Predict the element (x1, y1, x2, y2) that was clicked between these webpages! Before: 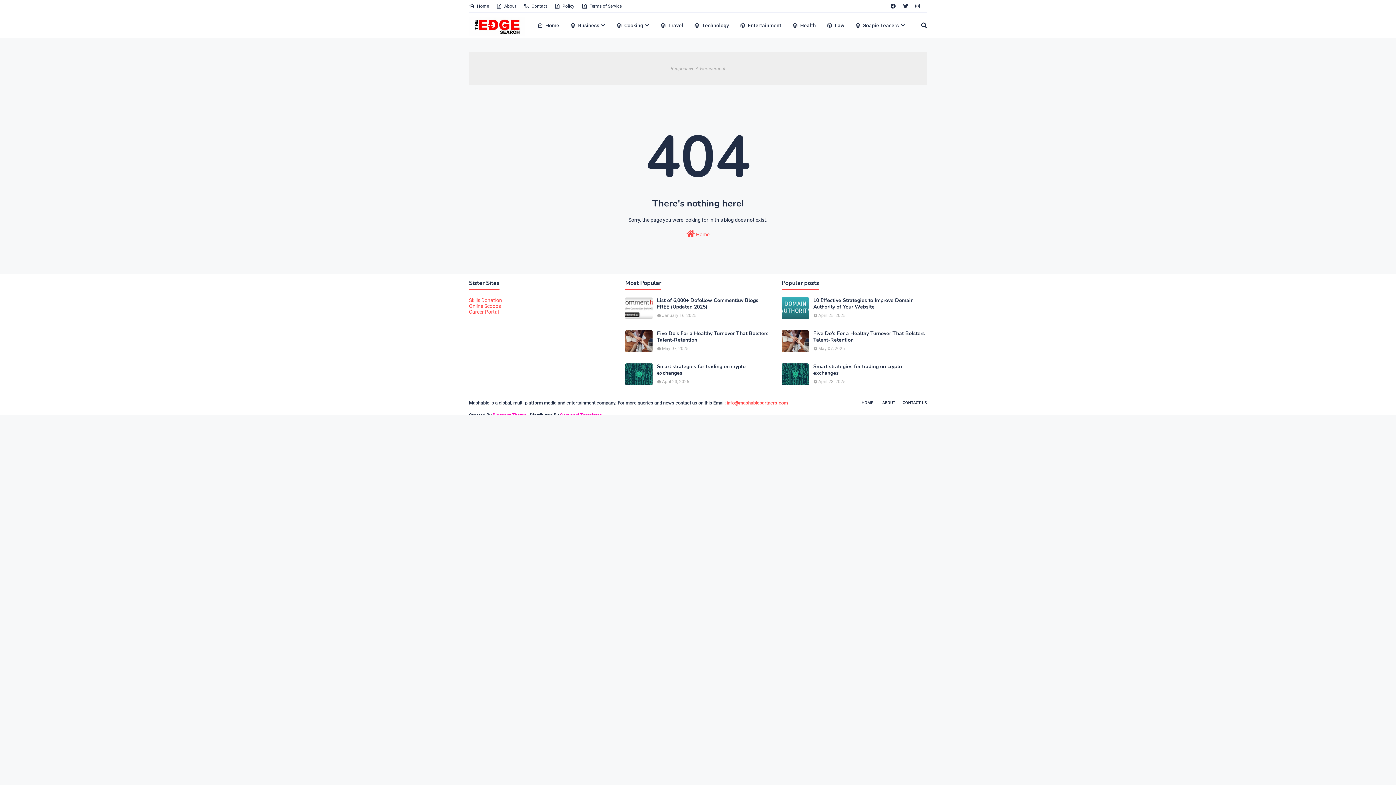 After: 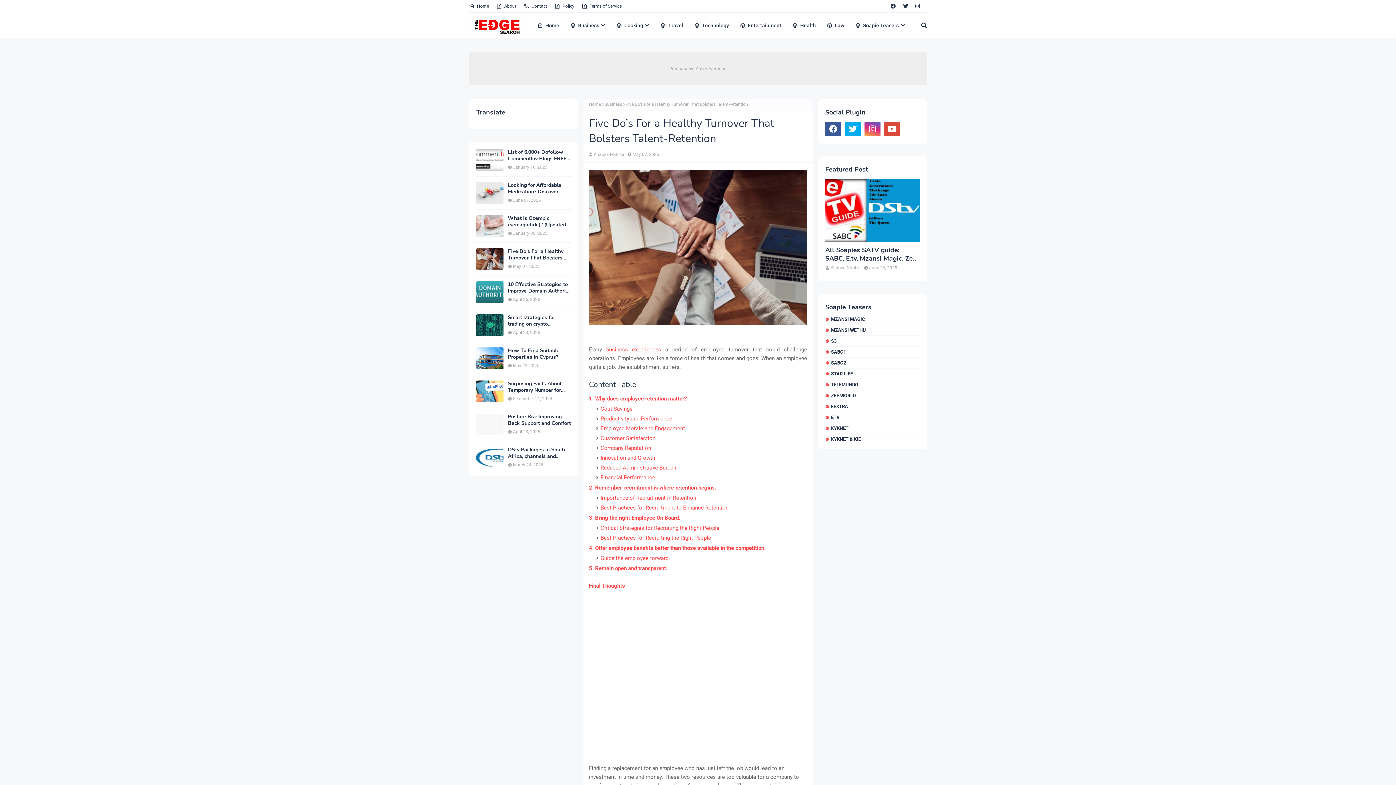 Action: label: Five Do’s For a Healthy Turnover That Bolsters Talent-Retention bbox: (813, 330, 927, 343)